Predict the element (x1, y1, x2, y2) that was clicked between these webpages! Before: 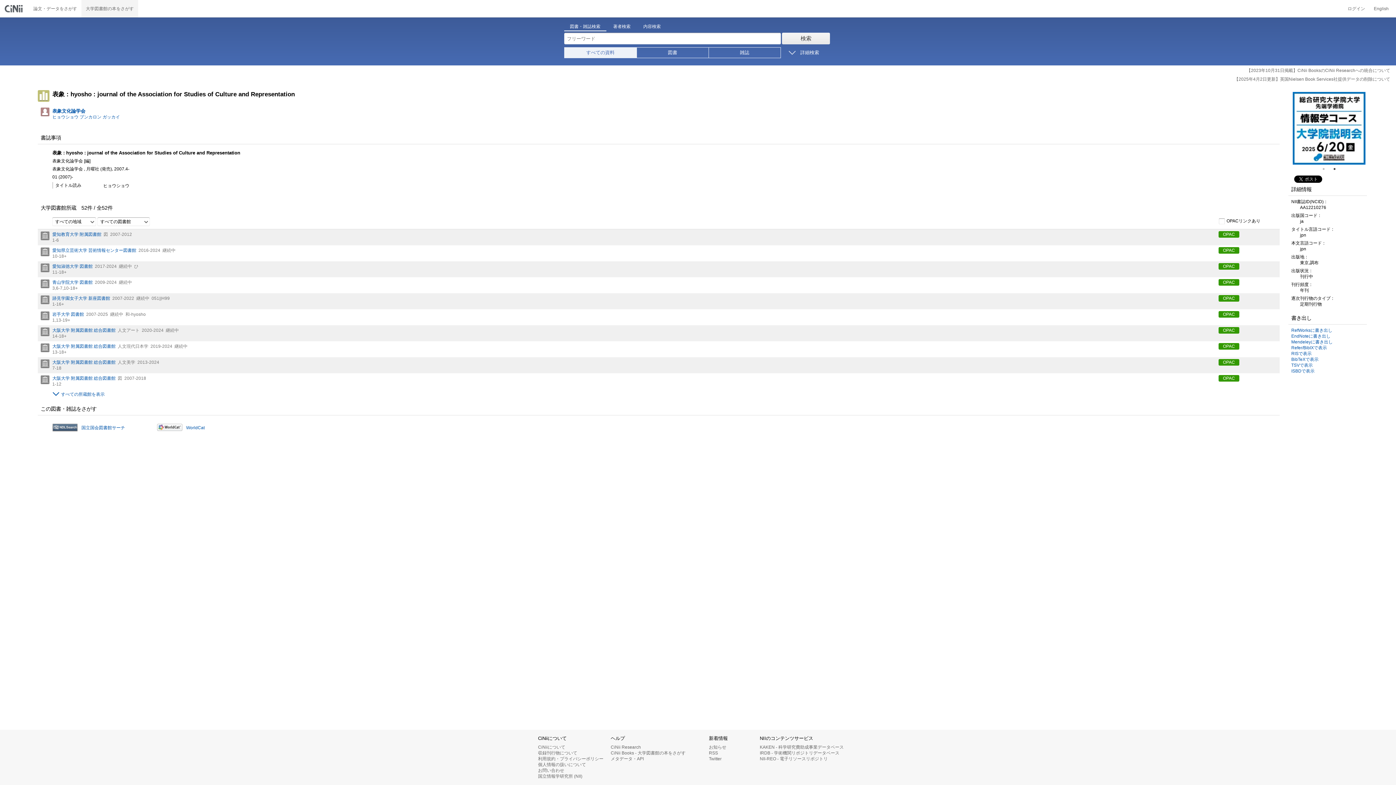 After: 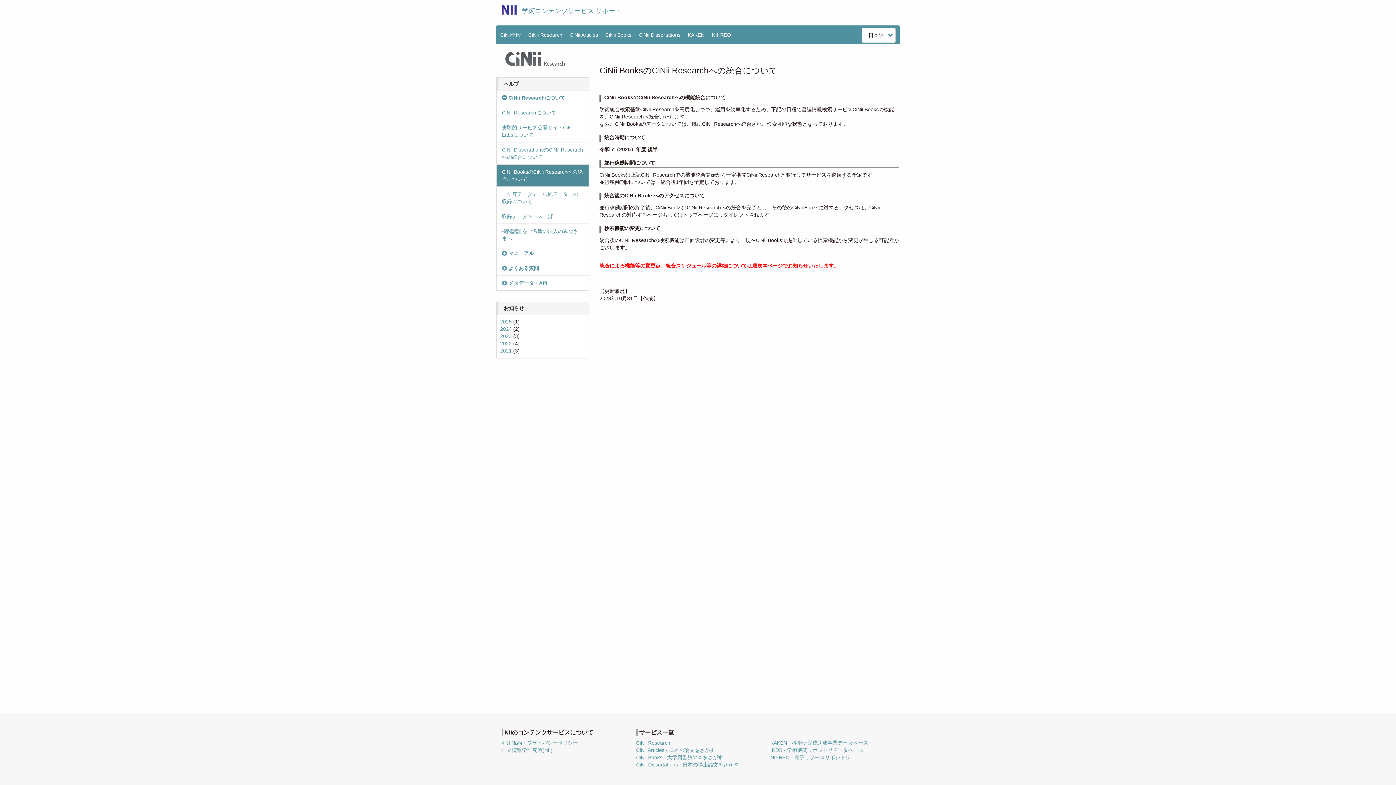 Action: bbox: (1246, 68, 1390, 73) label: 【2023年10月31日掲載】CiNii BooksのCiNii Researchへの統合について